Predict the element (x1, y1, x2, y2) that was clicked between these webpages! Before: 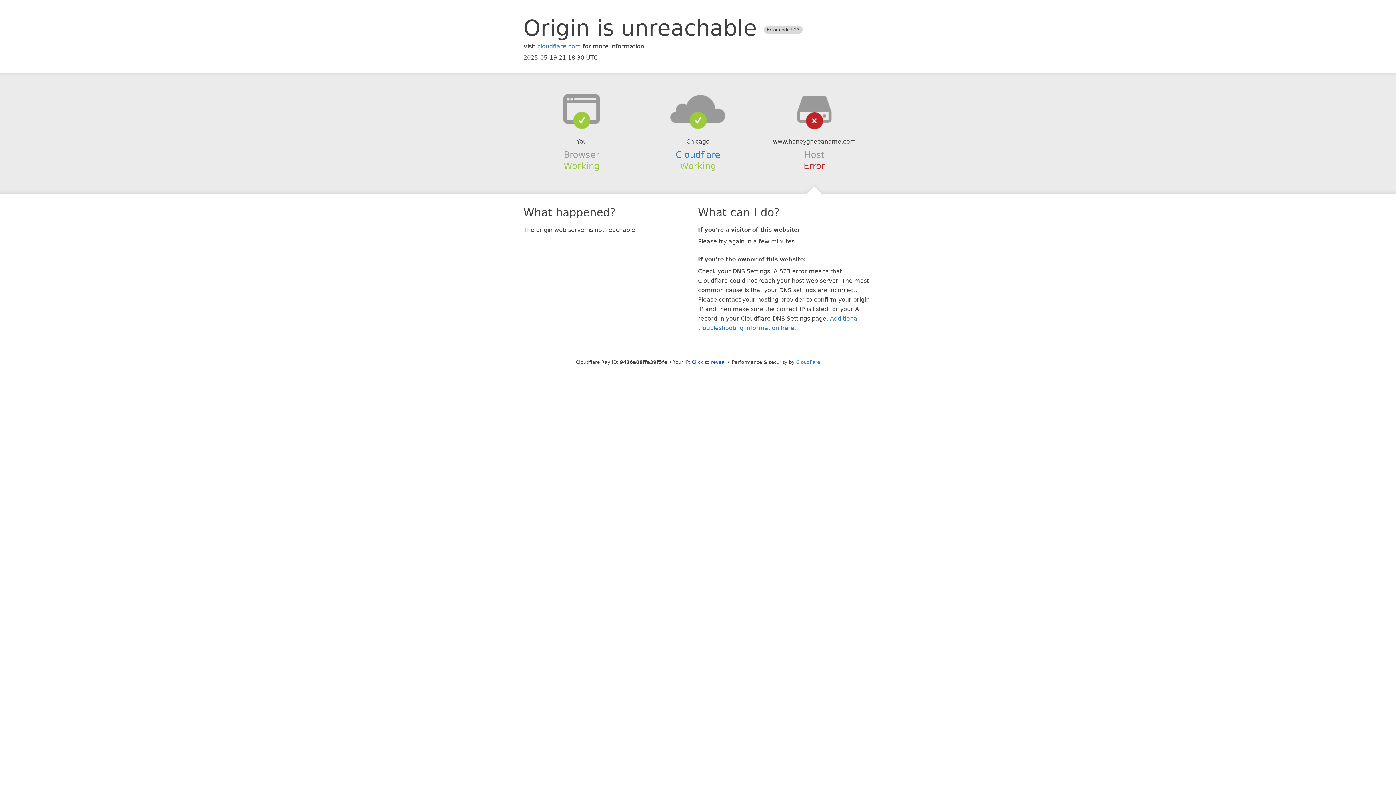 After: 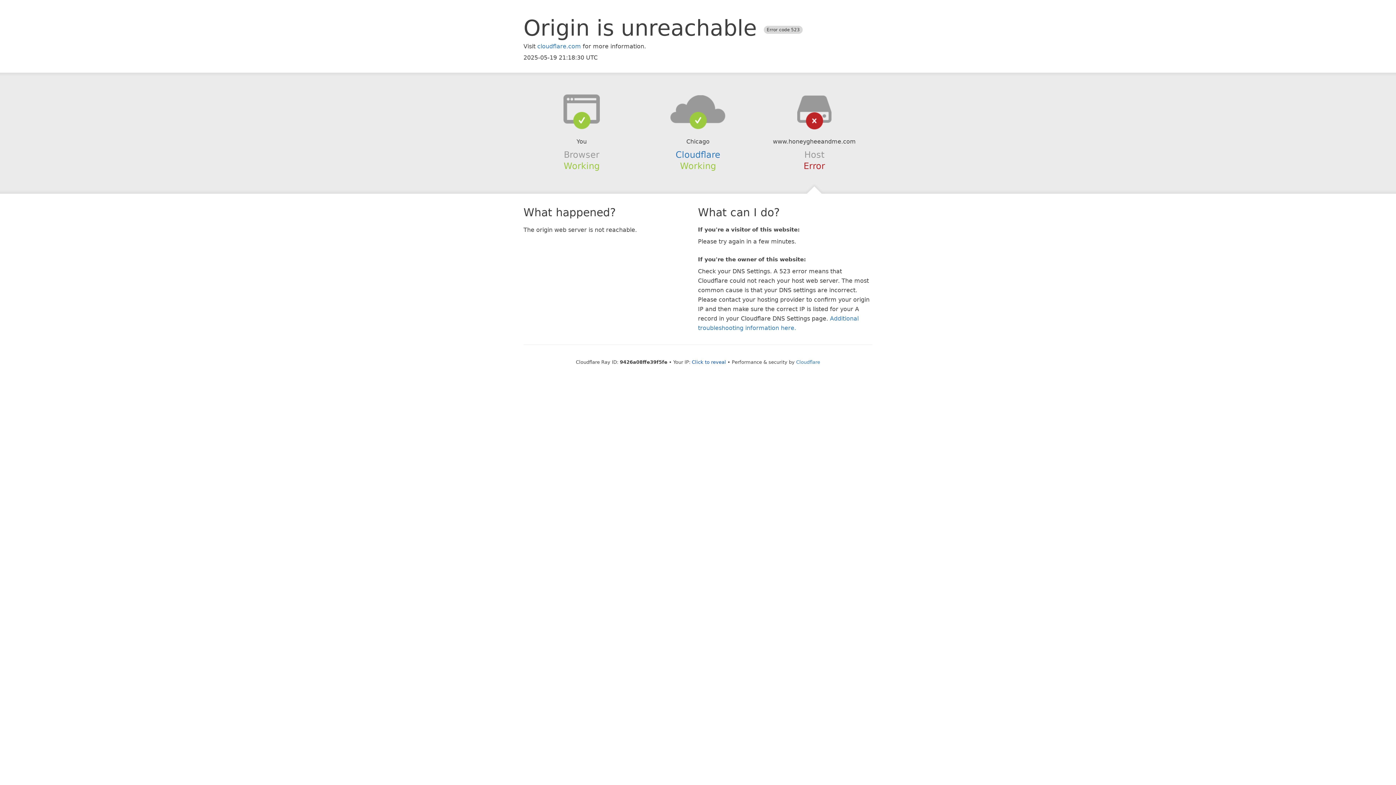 Action: bbox: (639, 94, 756, 123)